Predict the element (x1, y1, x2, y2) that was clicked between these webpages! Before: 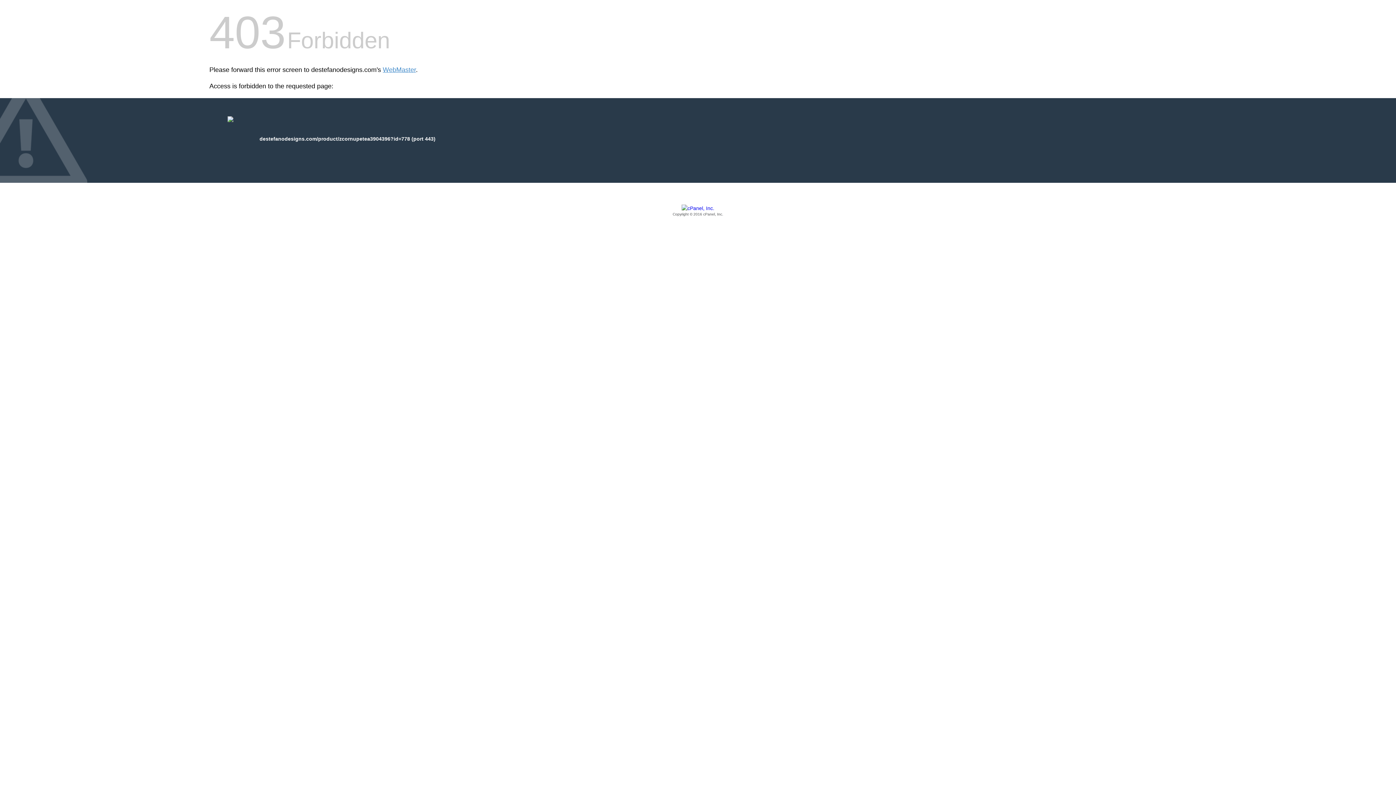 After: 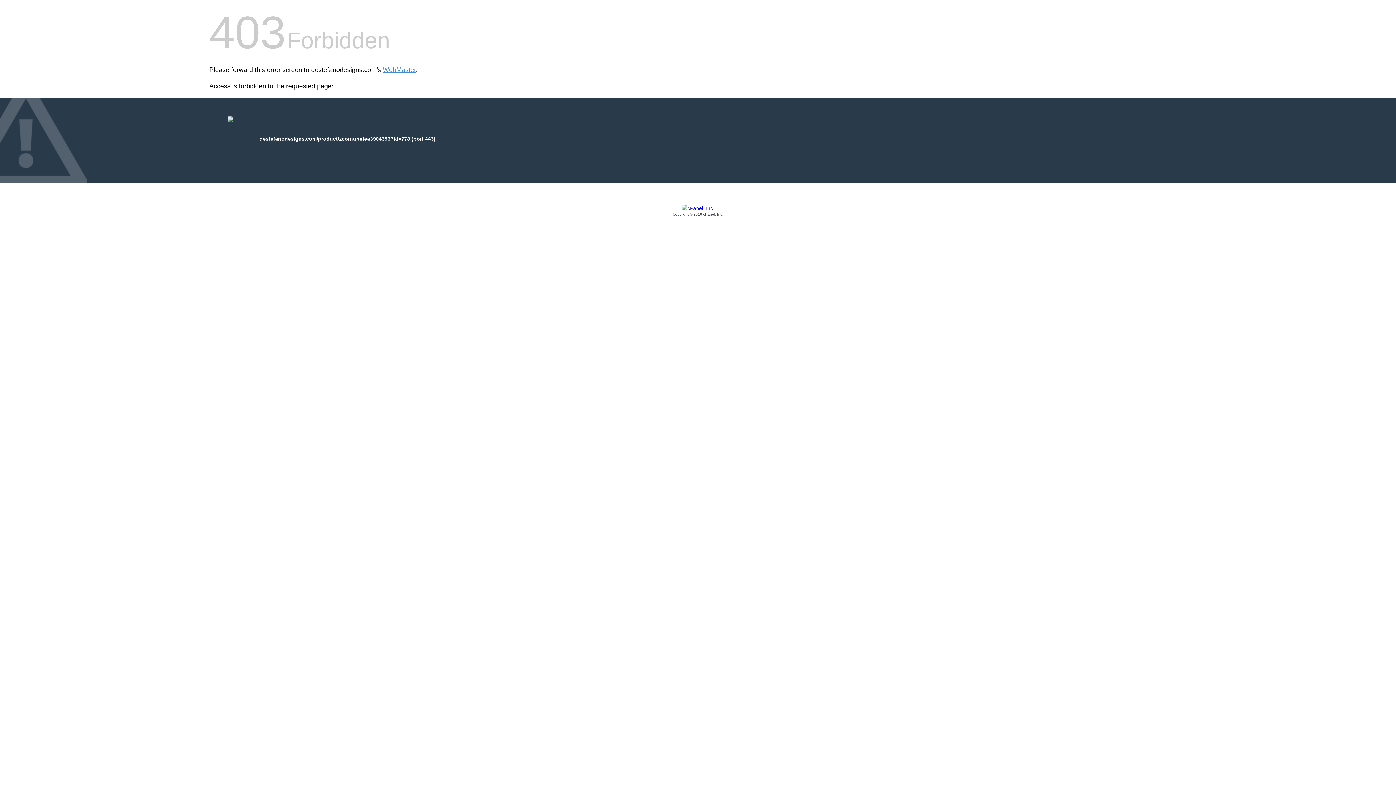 Action: bbox: (209, 205, 1186, 217) label: Copyright © 2016 cPanel, Inc.